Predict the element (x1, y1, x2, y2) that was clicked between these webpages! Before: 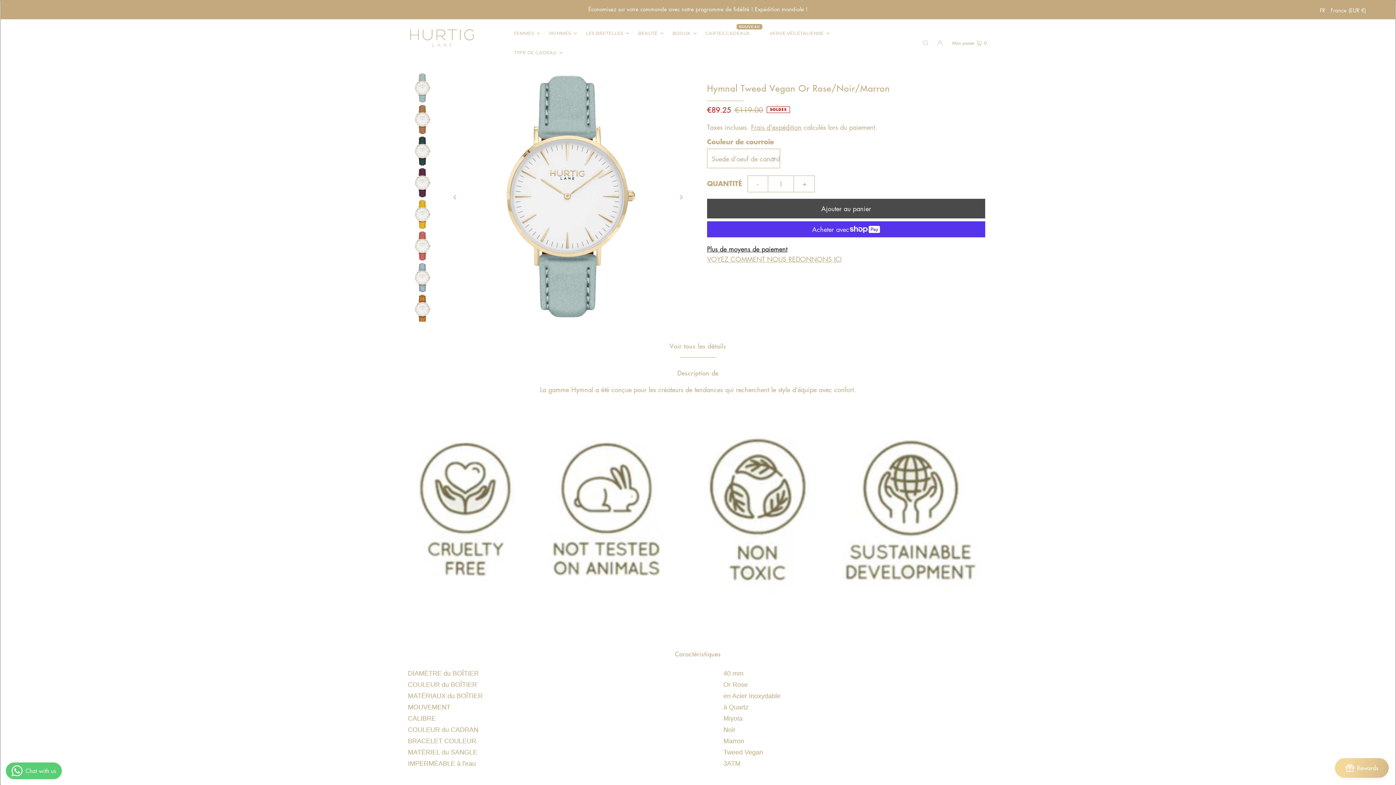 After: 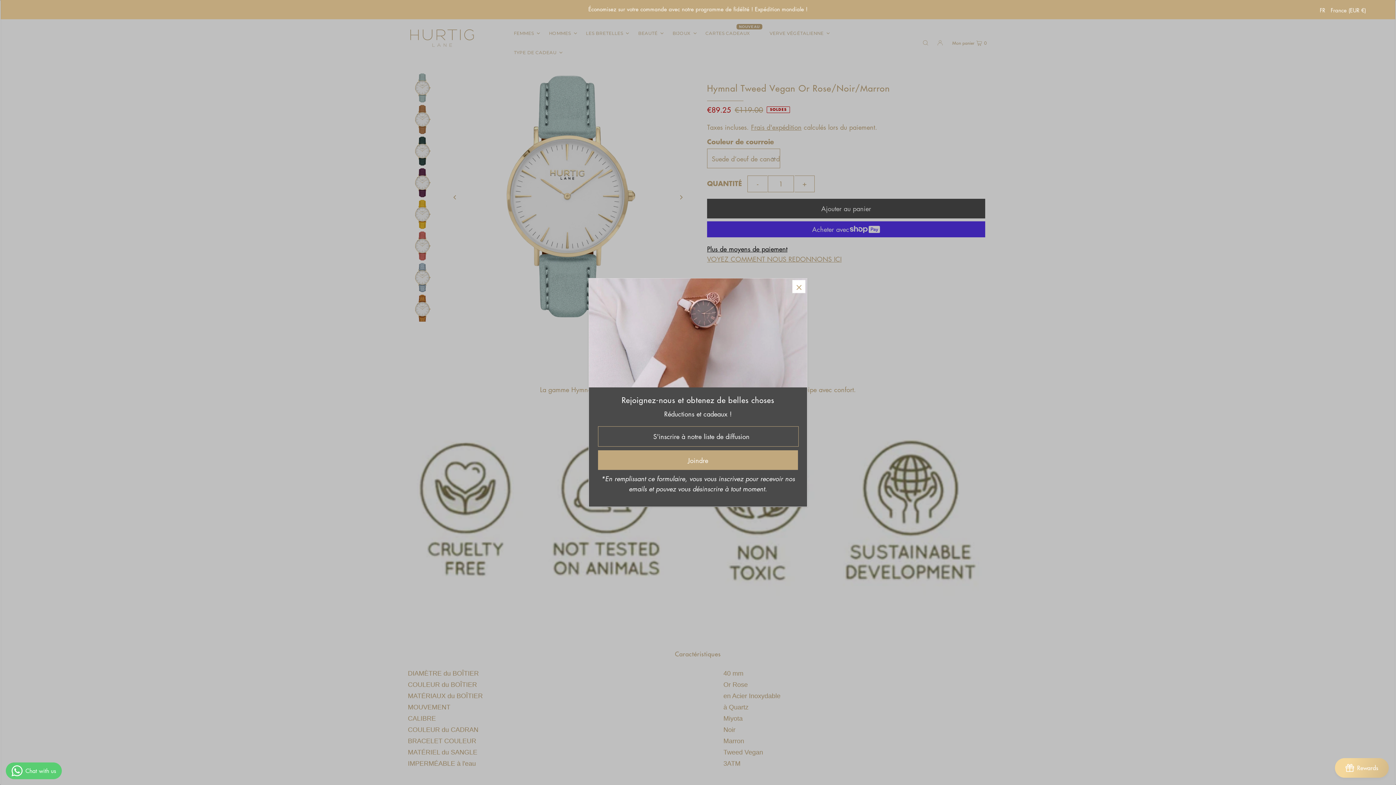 Action: label: TYPE DE CADEAU bbox: (512, 43, 564, 61)